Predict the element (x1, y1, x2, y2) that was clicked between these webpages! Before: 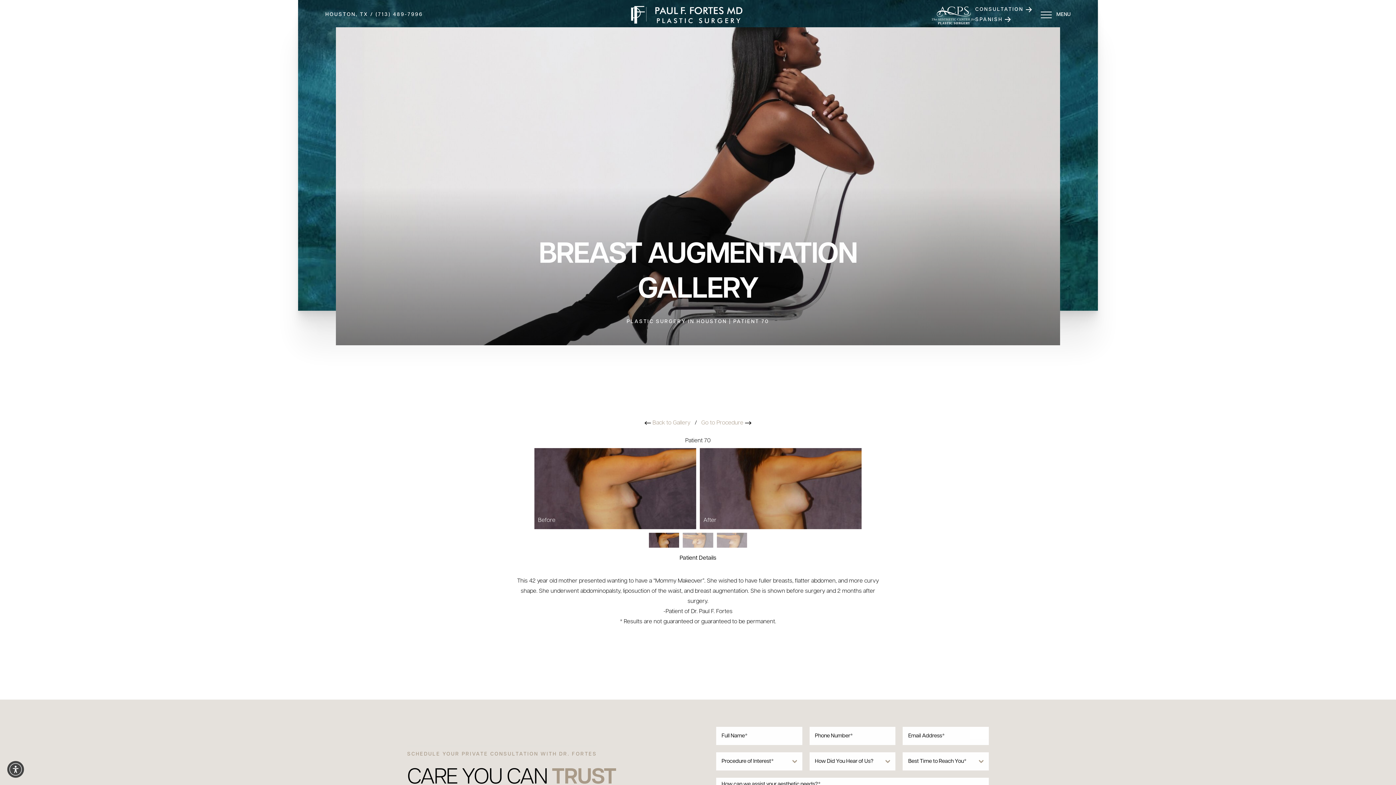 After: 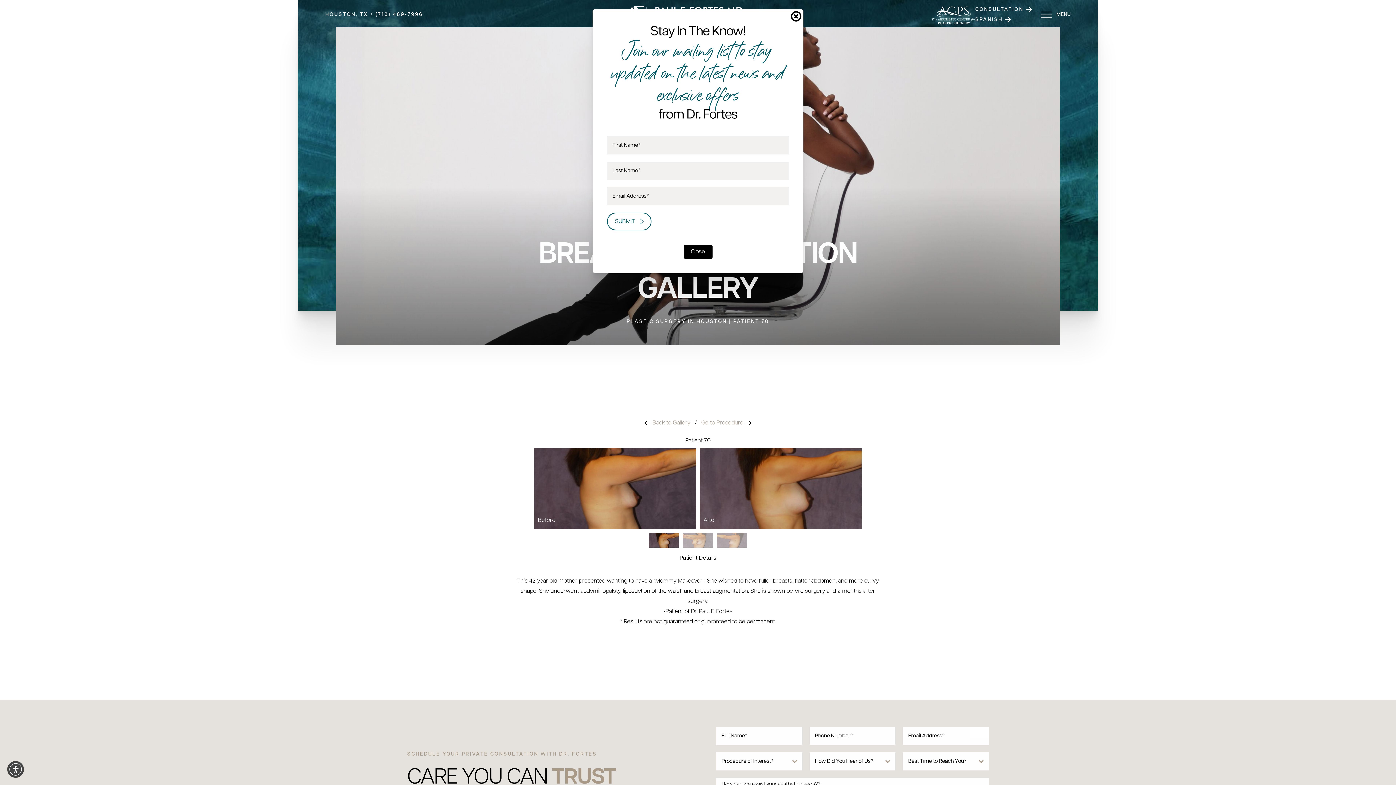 Action: bbox: (7, 761, 24, 778) label: Open accessibility menu